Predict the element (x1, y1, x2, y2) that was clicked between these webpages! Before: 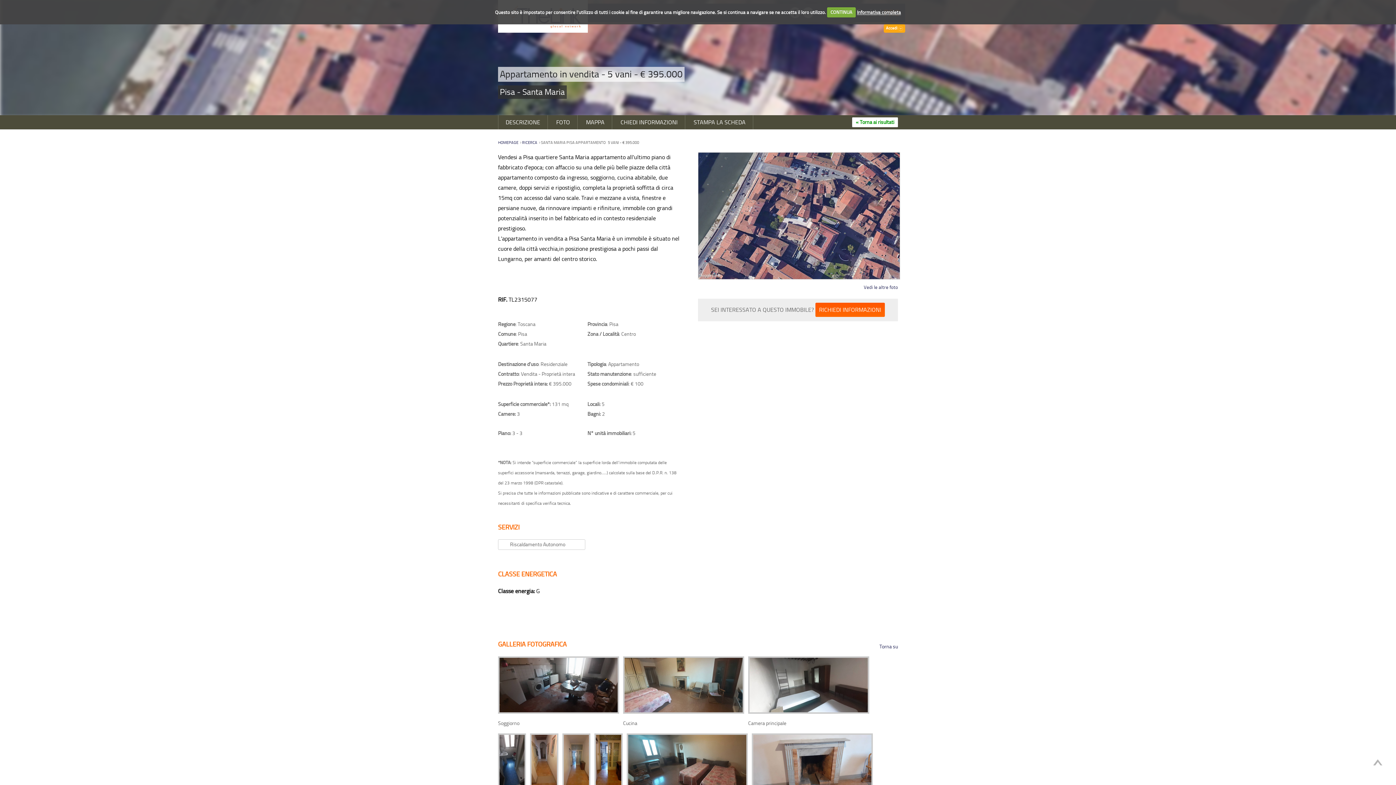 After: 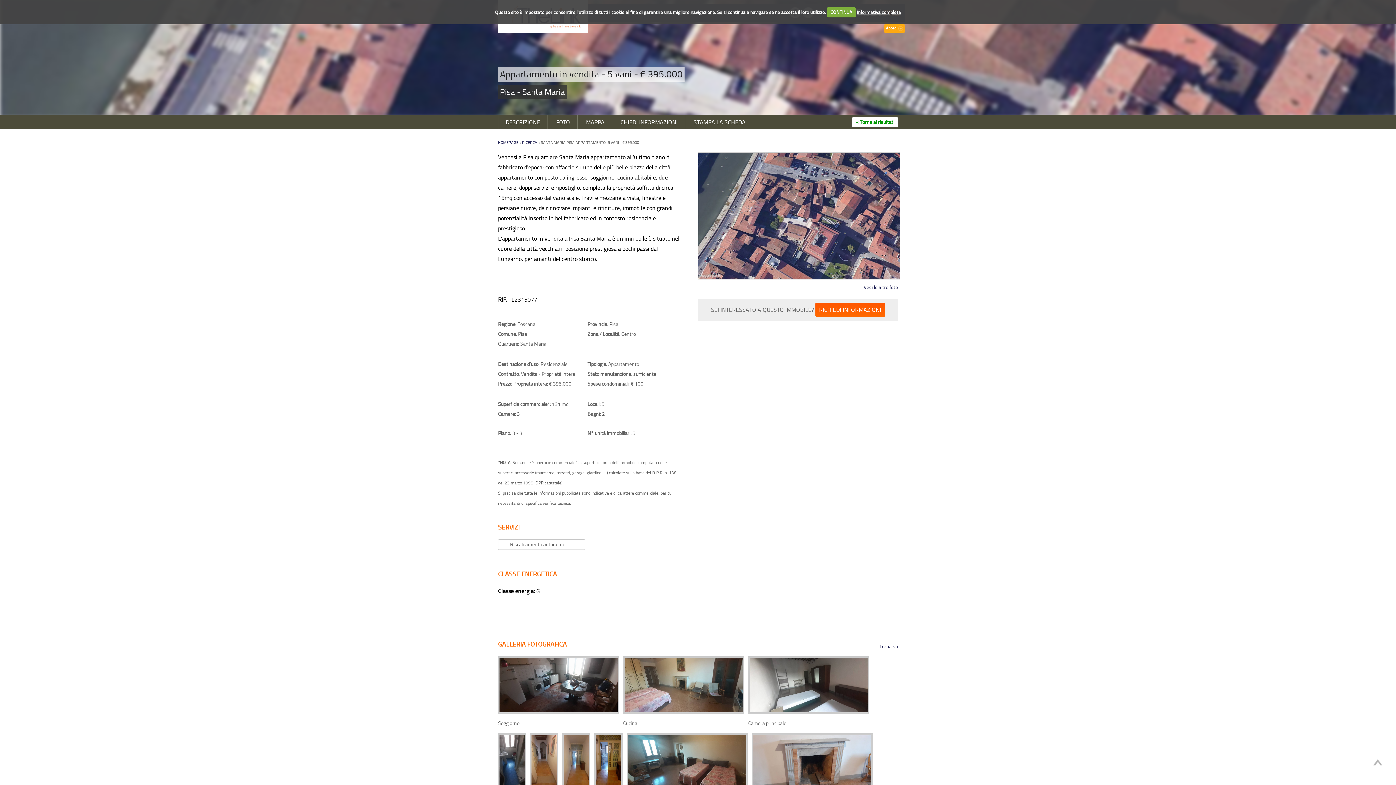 Action: bbox: (502, 115, 544, 129) label: DESCRIZIONE